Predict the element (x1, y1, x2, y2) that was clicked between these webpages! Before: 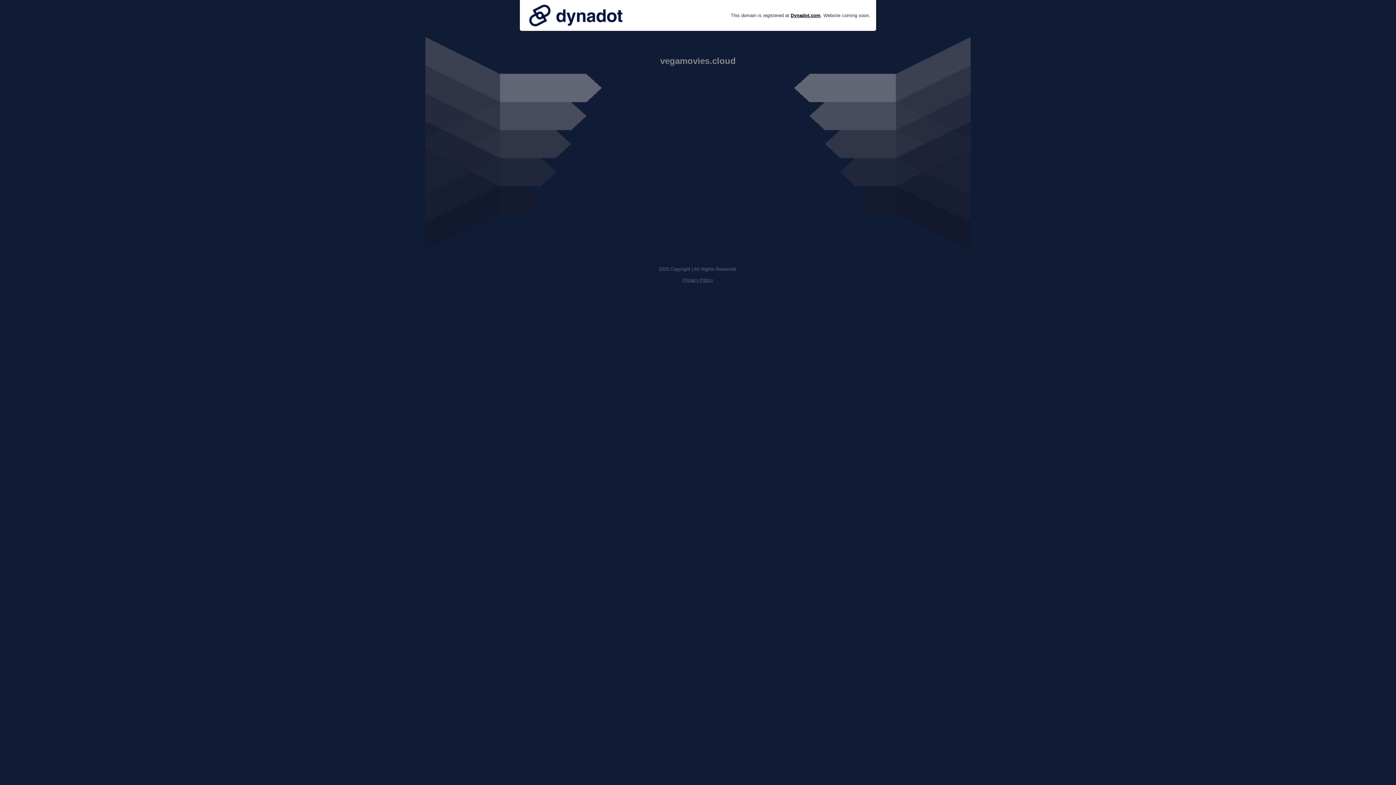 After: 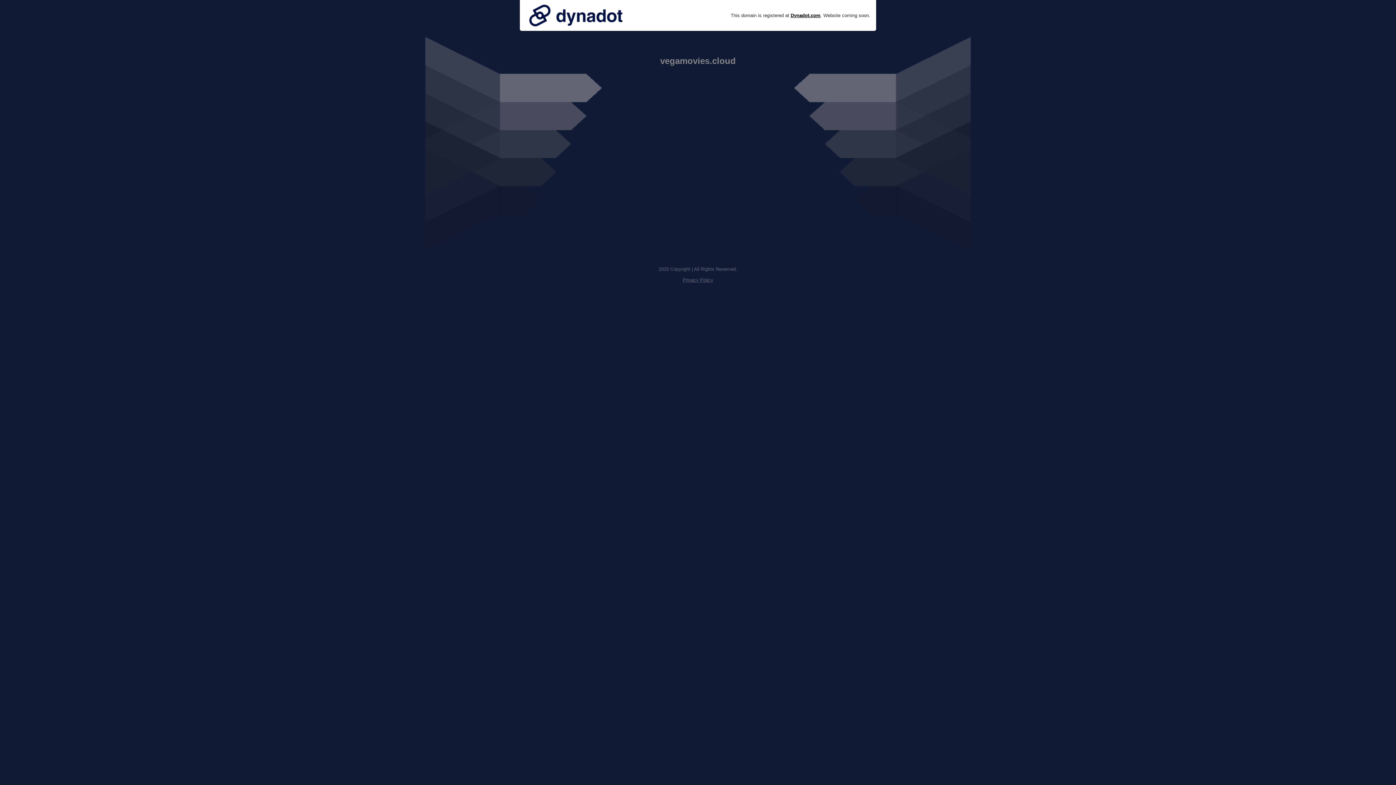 Action: bbox: (525, 0, 626, 30)